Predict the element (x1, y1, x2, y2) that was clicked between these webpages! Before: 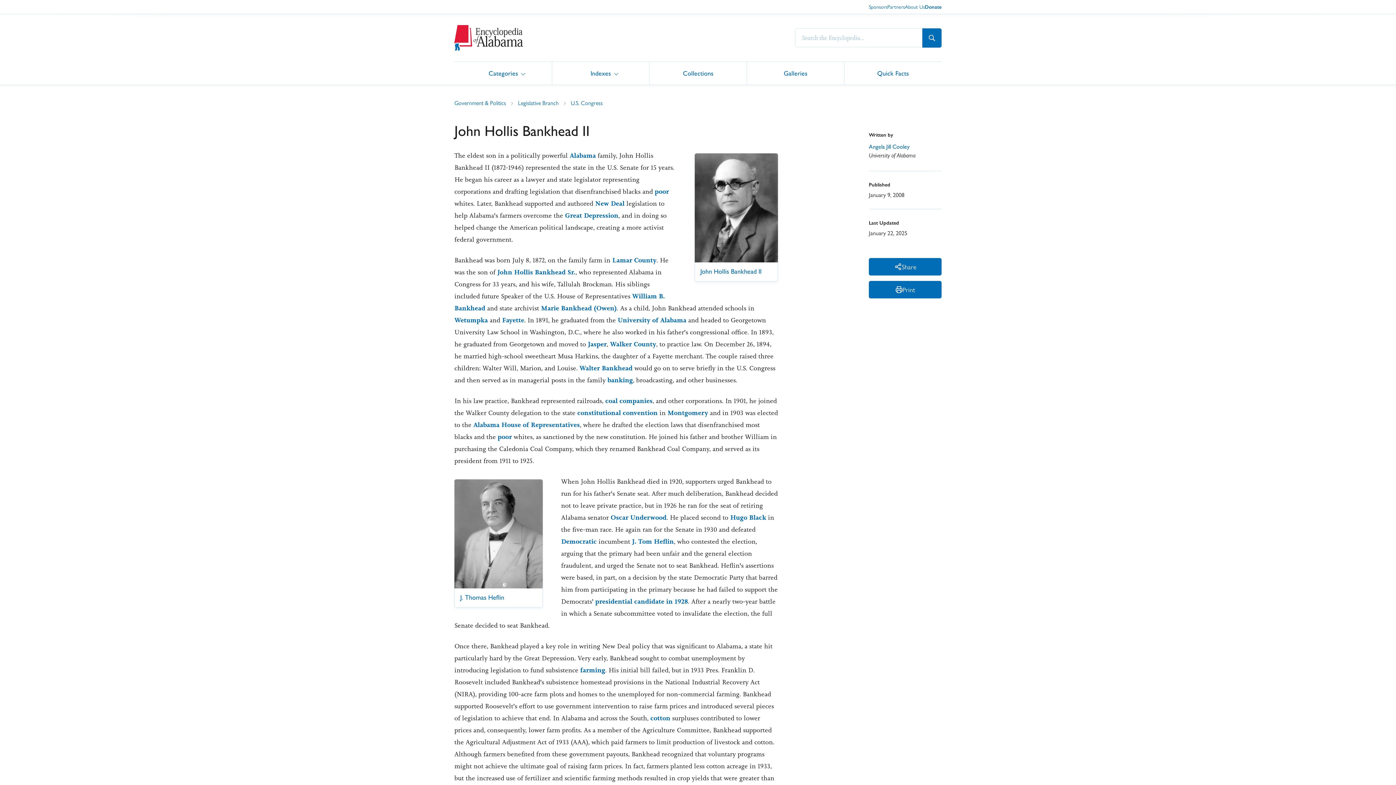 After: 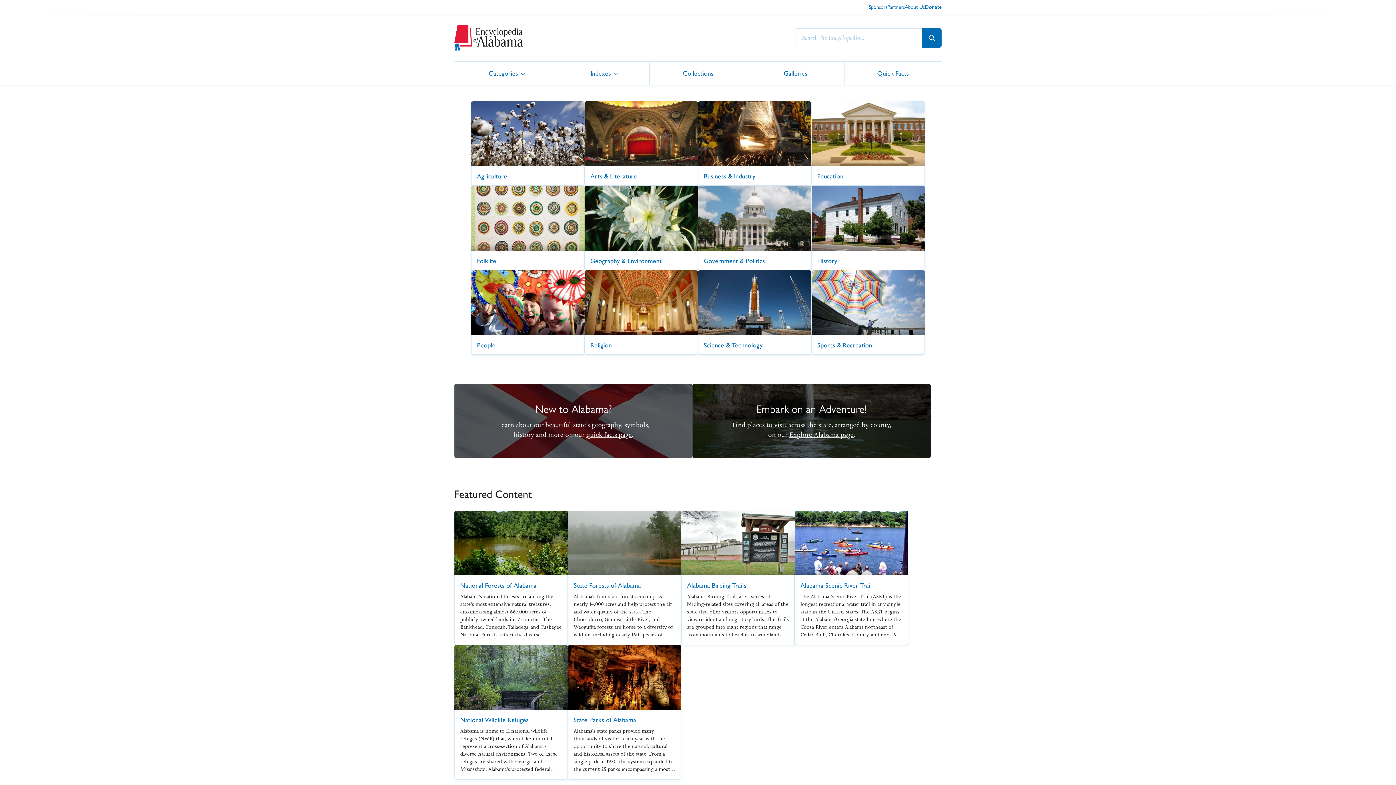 Action: bbox: (454, 25, 523, 50)